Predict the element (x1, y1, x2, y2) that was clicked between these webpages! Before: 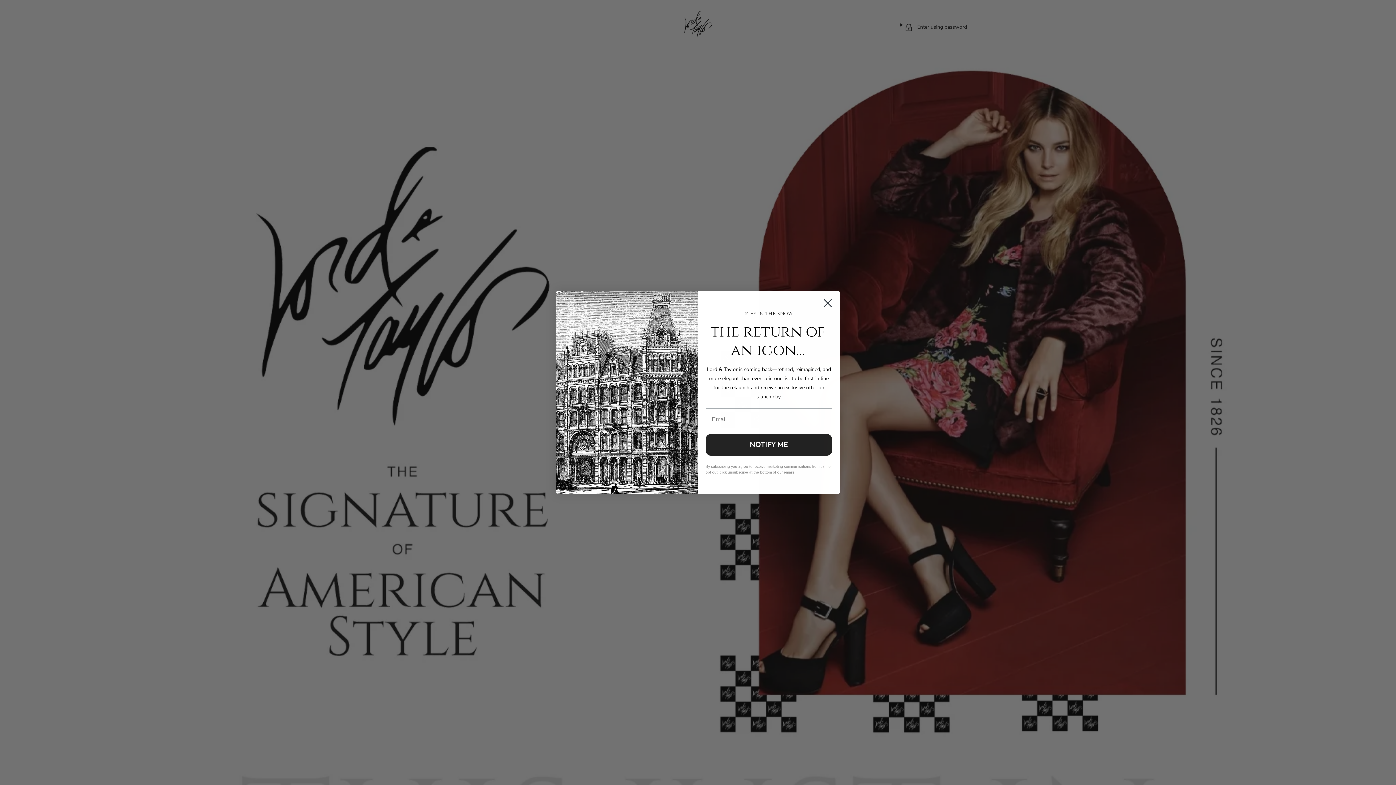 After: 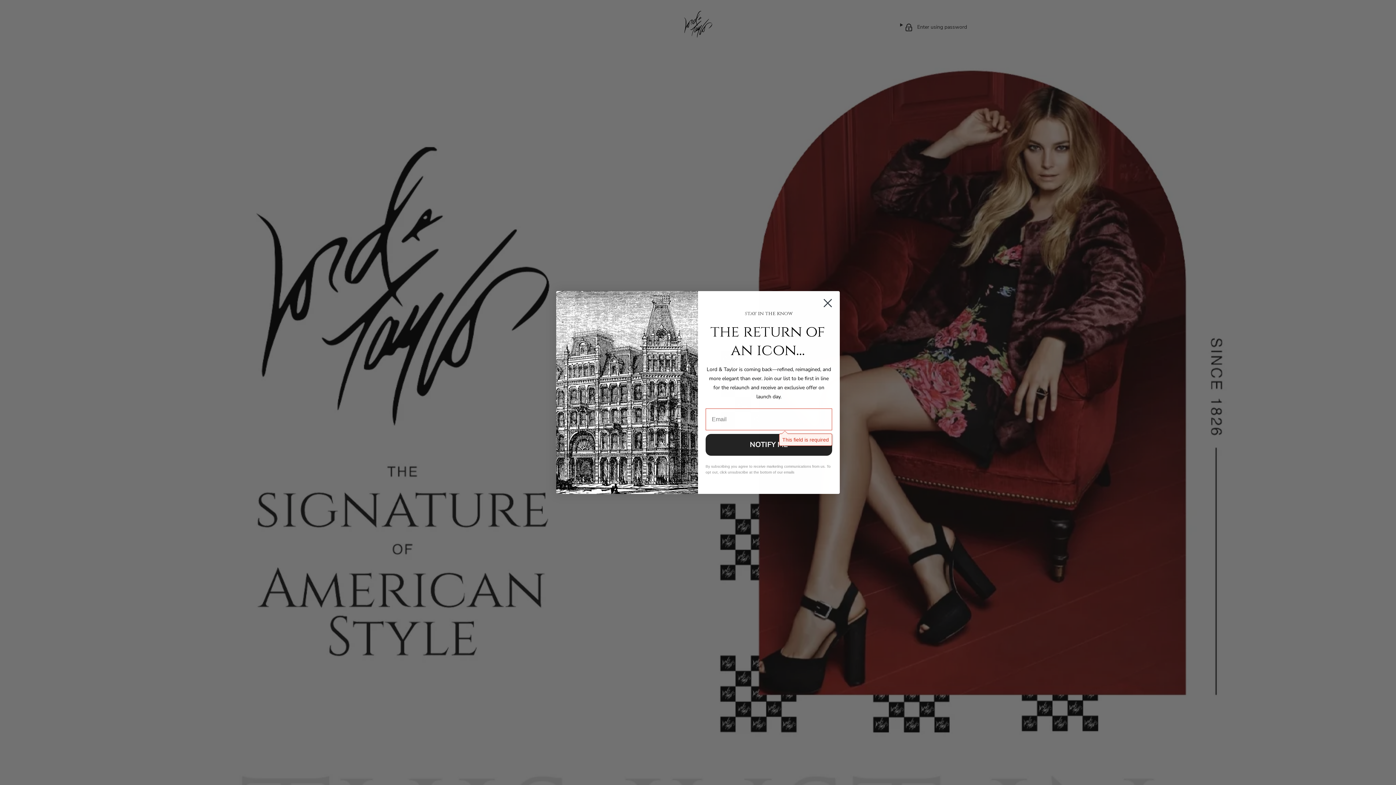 Action: label: NOTIFY ME bbox: (705, 434, 832, 456)